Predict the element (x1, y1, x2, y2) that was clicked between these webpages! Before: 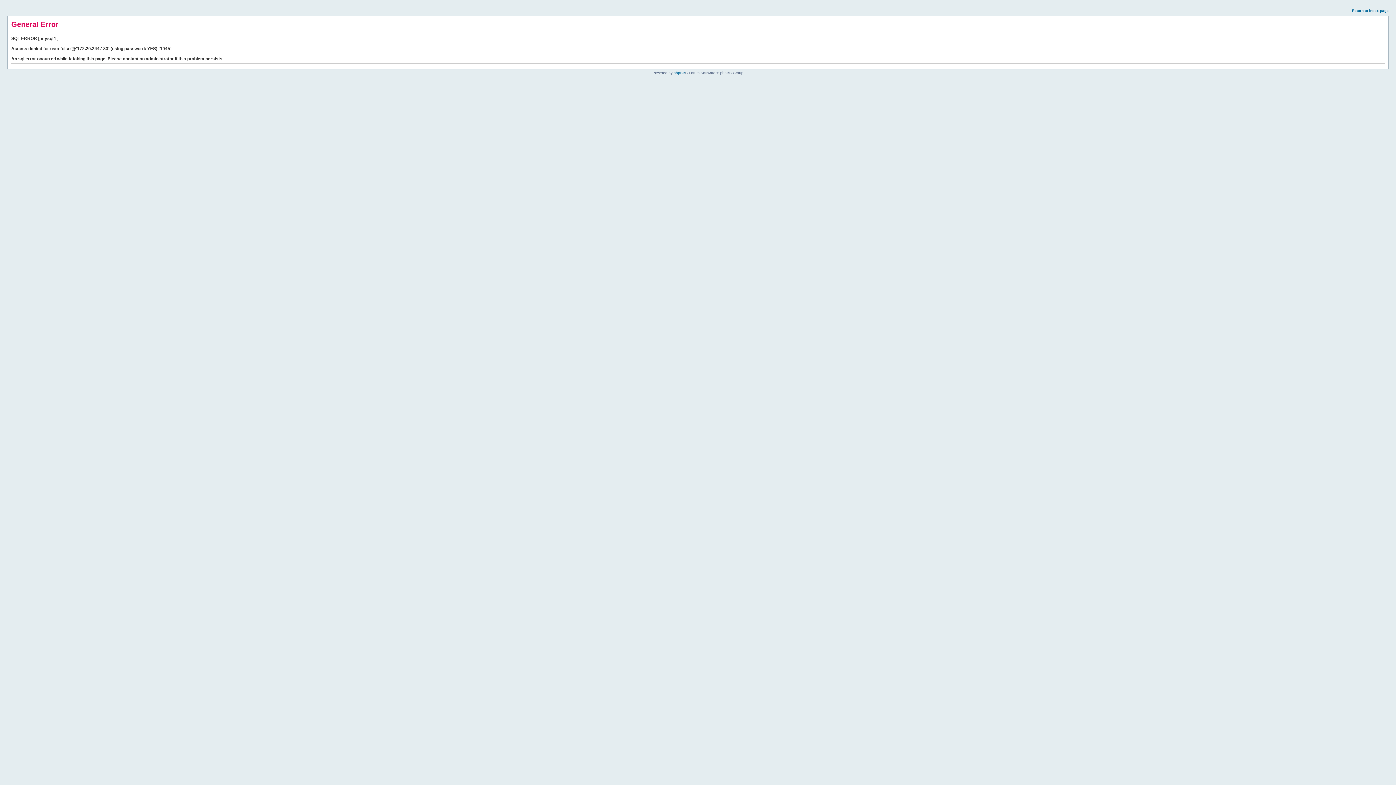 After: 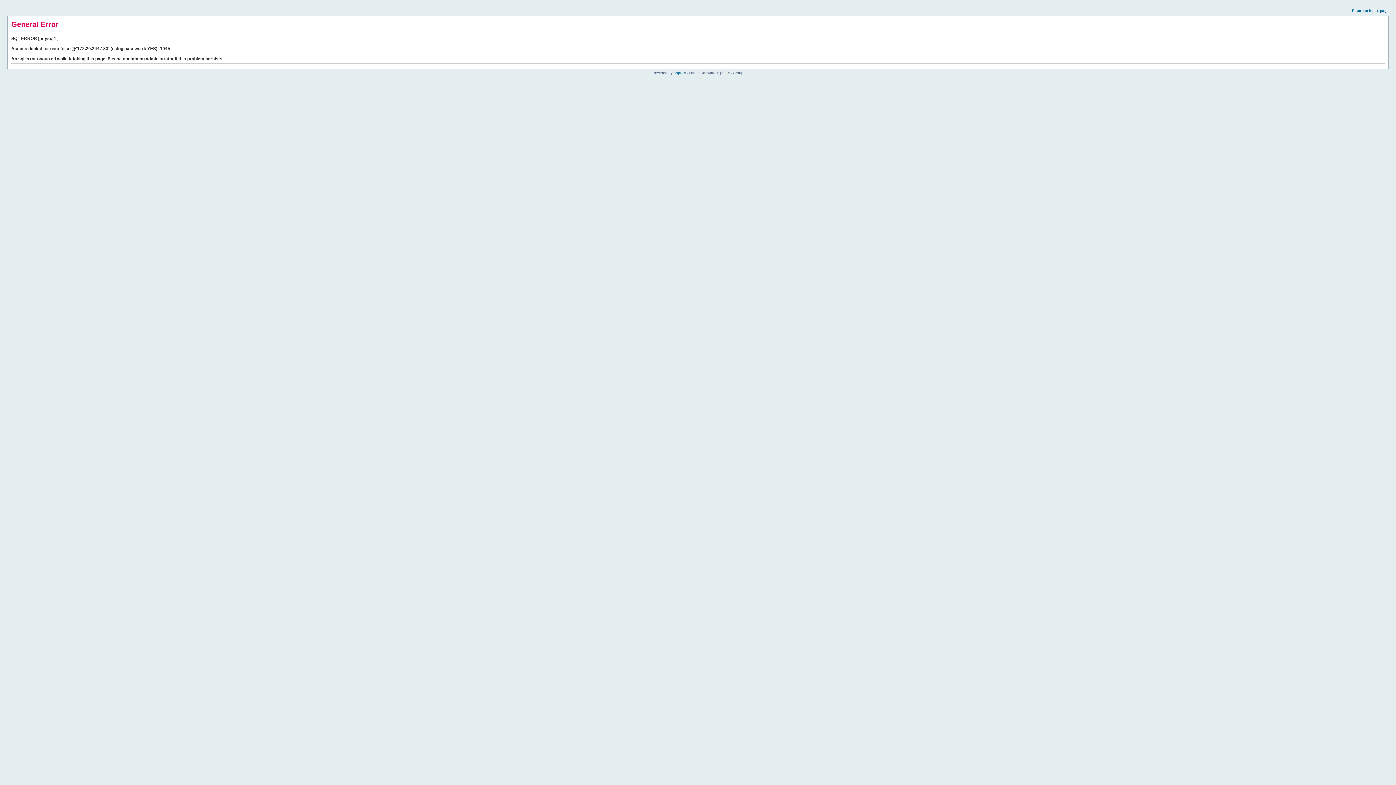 Action: label: Return to index page bbox: (1352, 8, 1389, 12)